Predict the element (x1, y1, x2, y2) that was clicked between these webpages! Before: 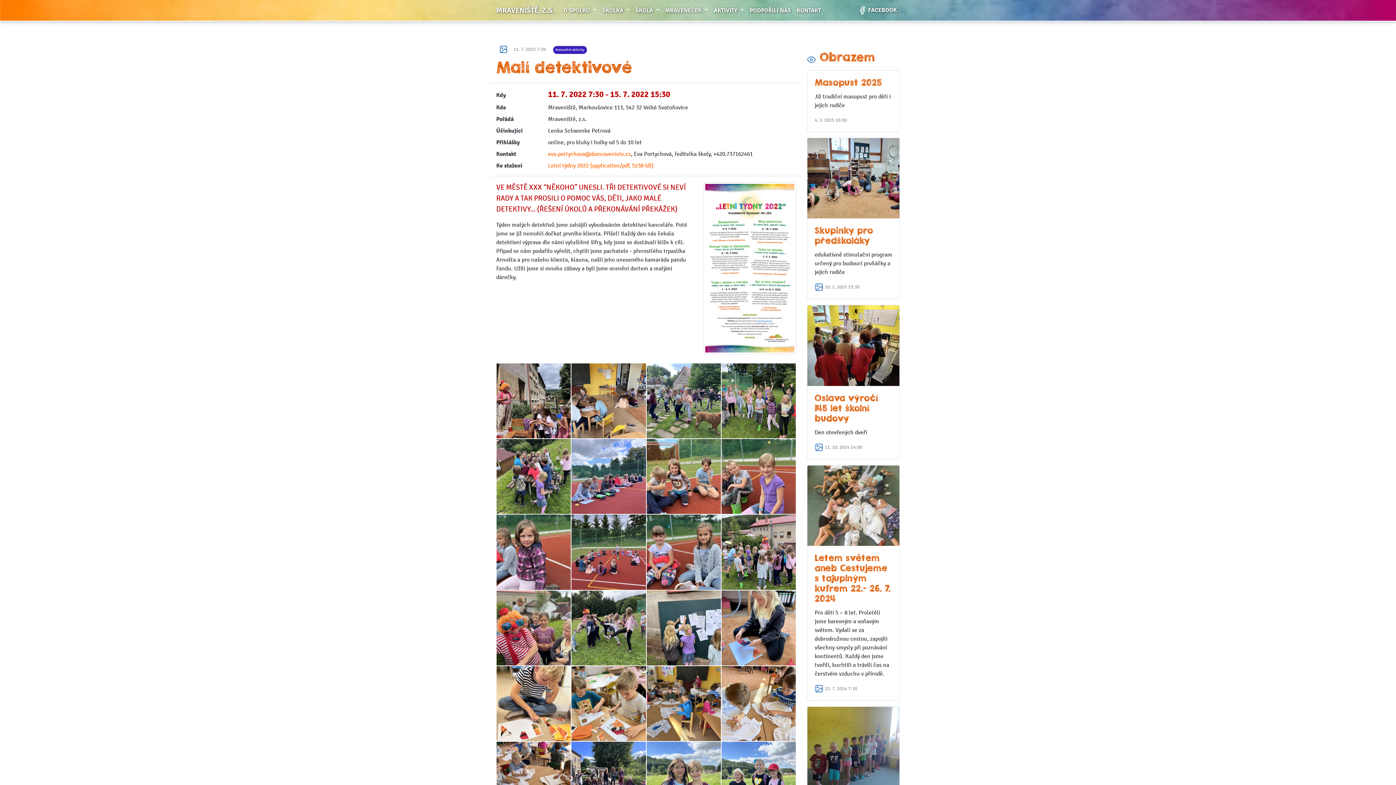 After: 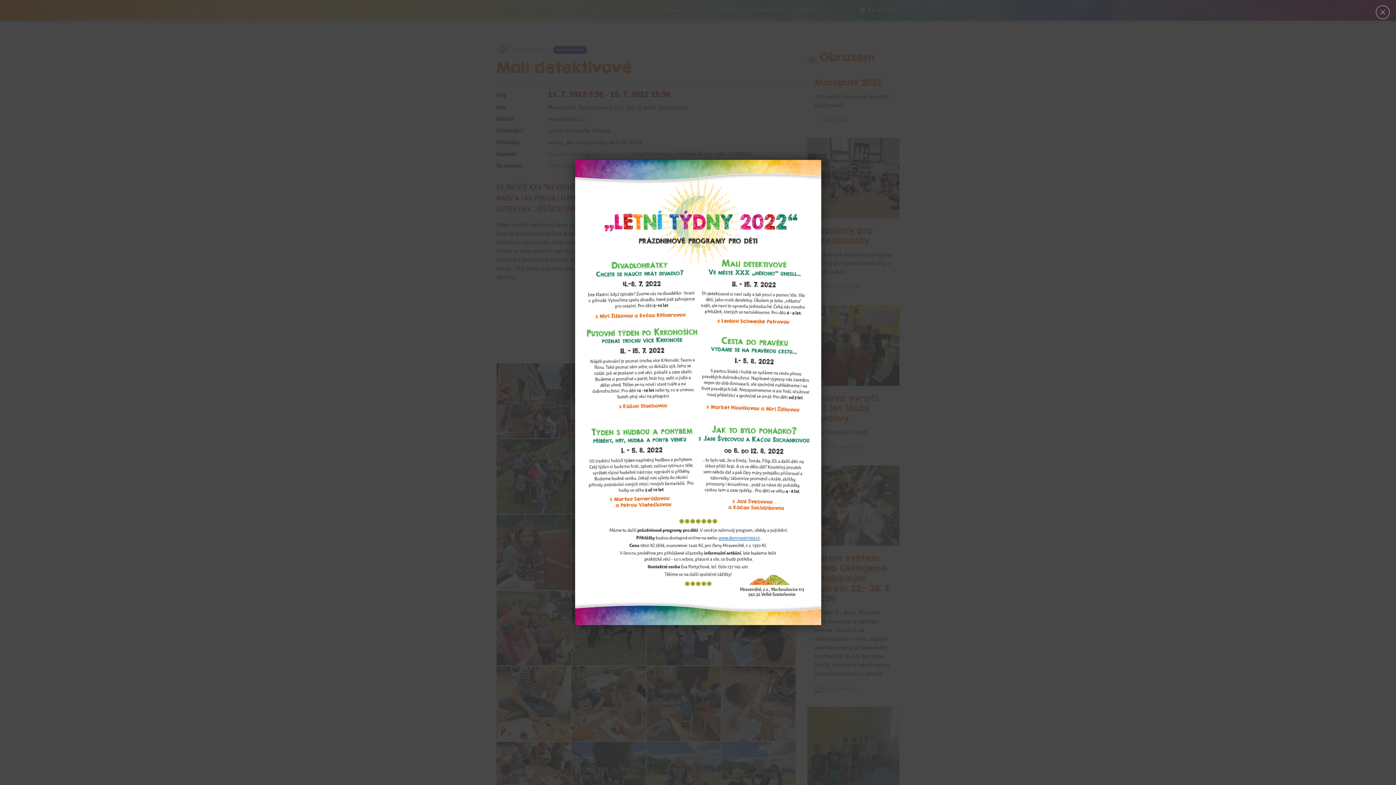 Action: bbox: (703, 264, 796, 271)